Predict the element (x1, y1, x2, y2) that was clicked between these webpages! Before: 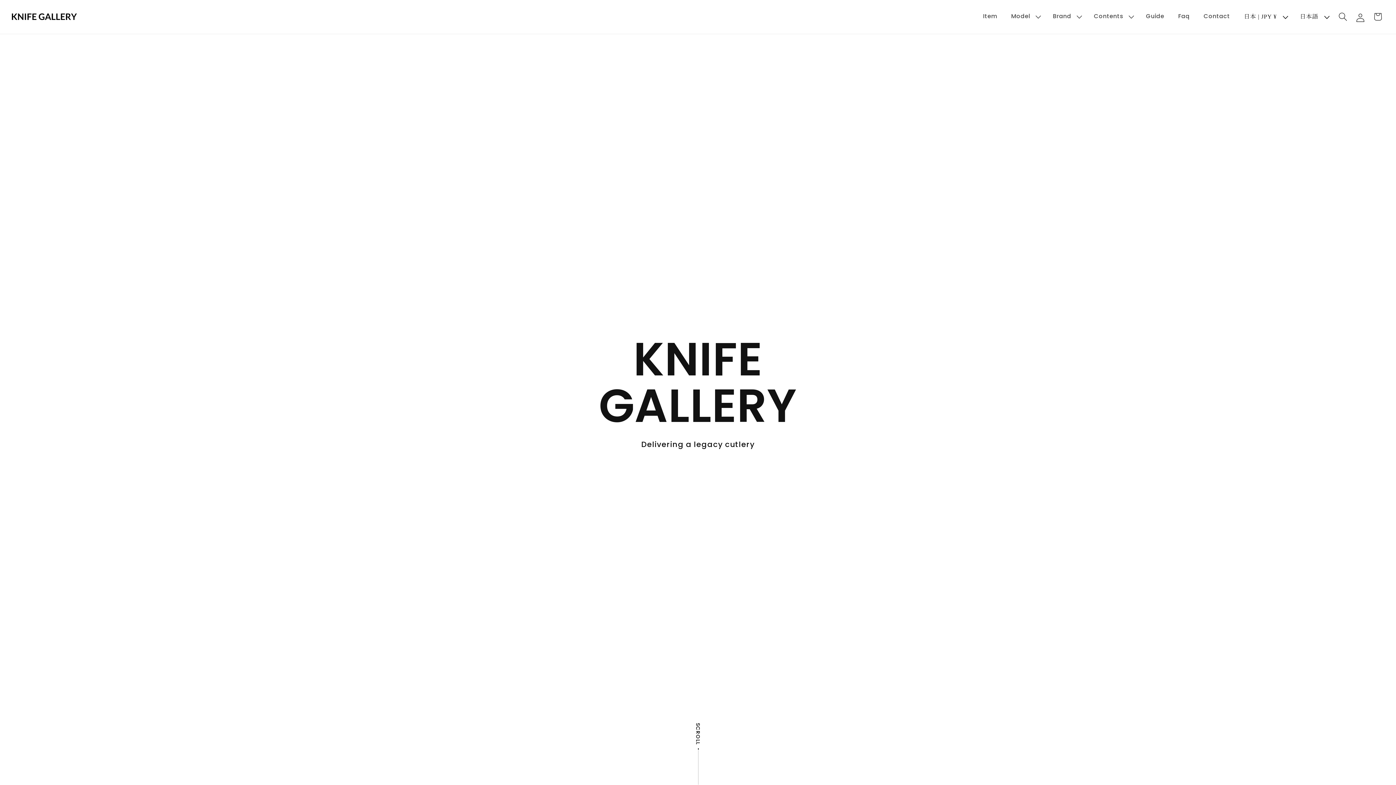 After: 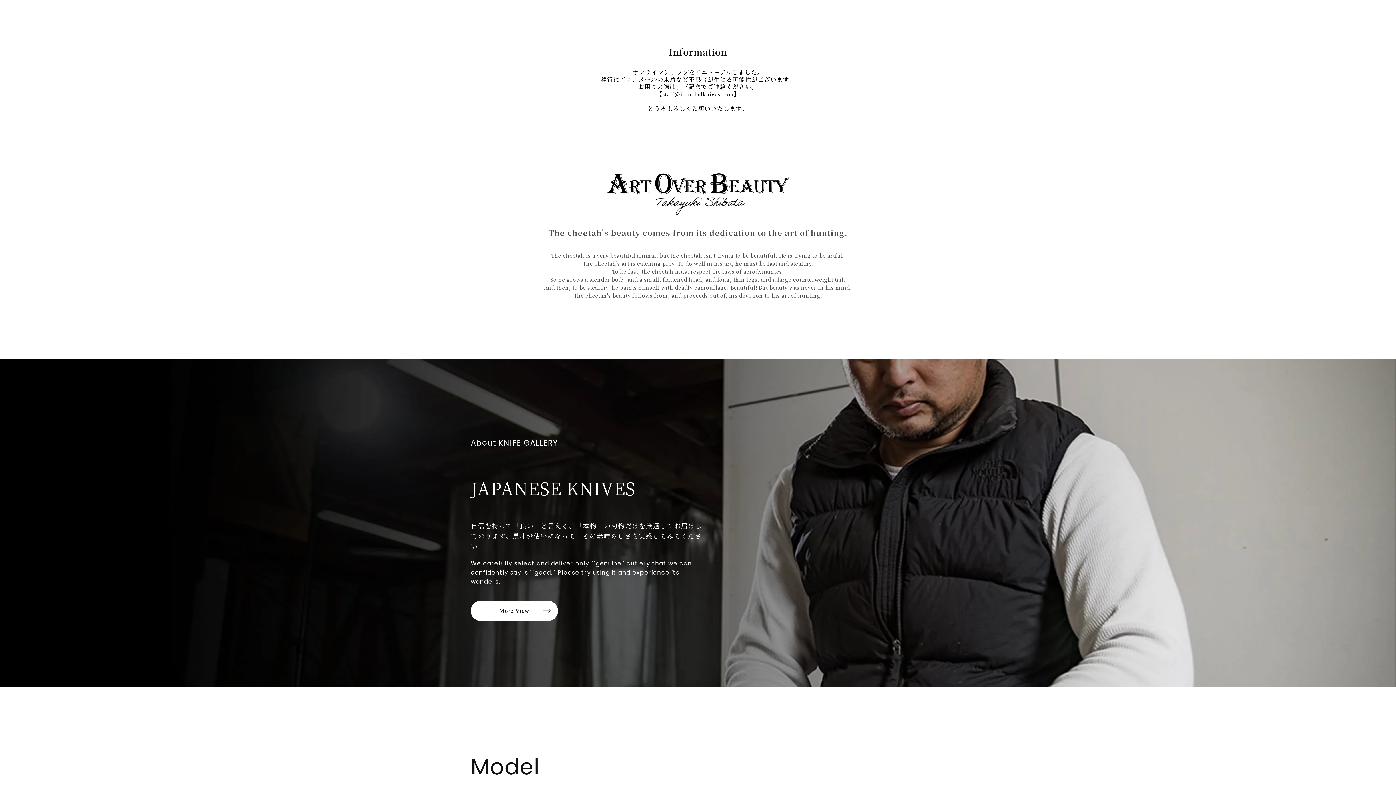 Action: label: SCROLL bbox: (694, 719, 701, 785)